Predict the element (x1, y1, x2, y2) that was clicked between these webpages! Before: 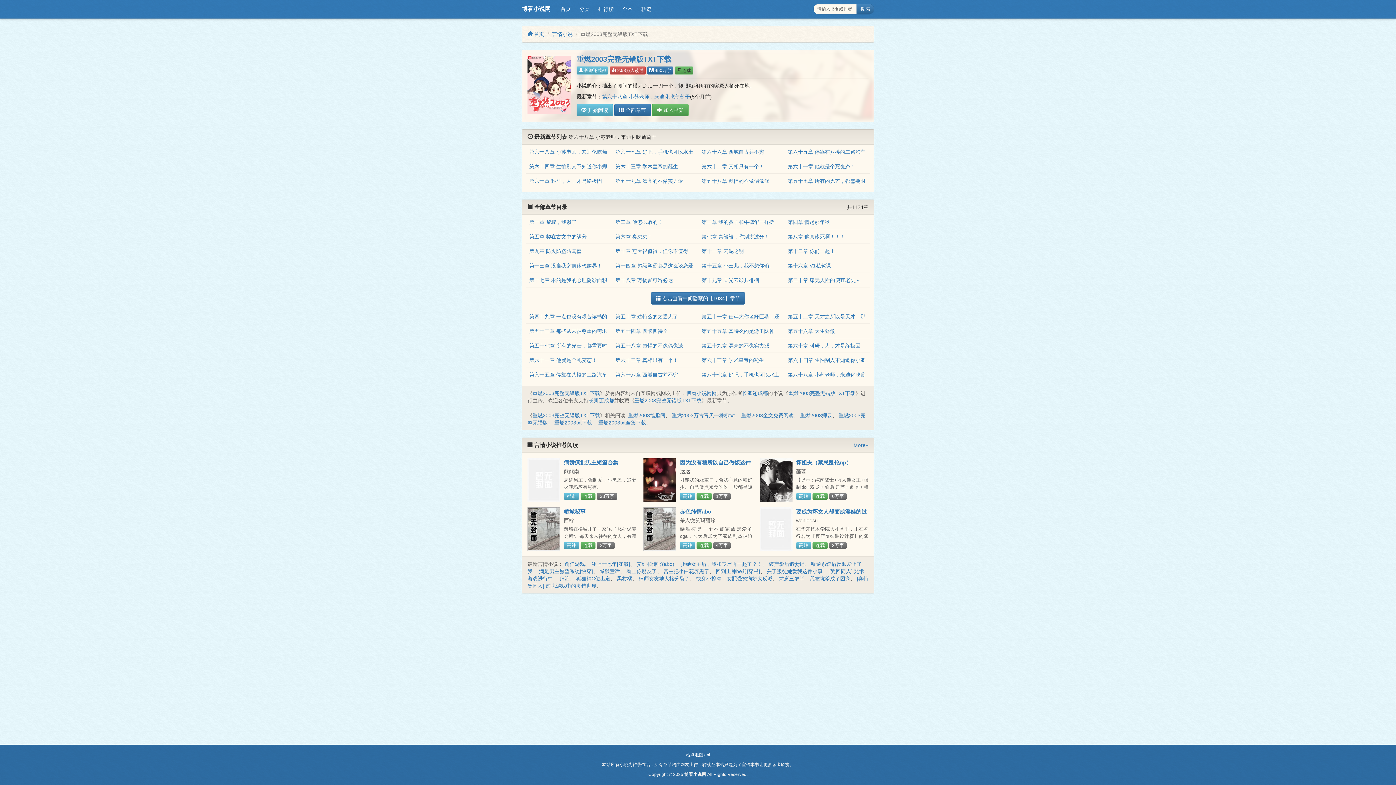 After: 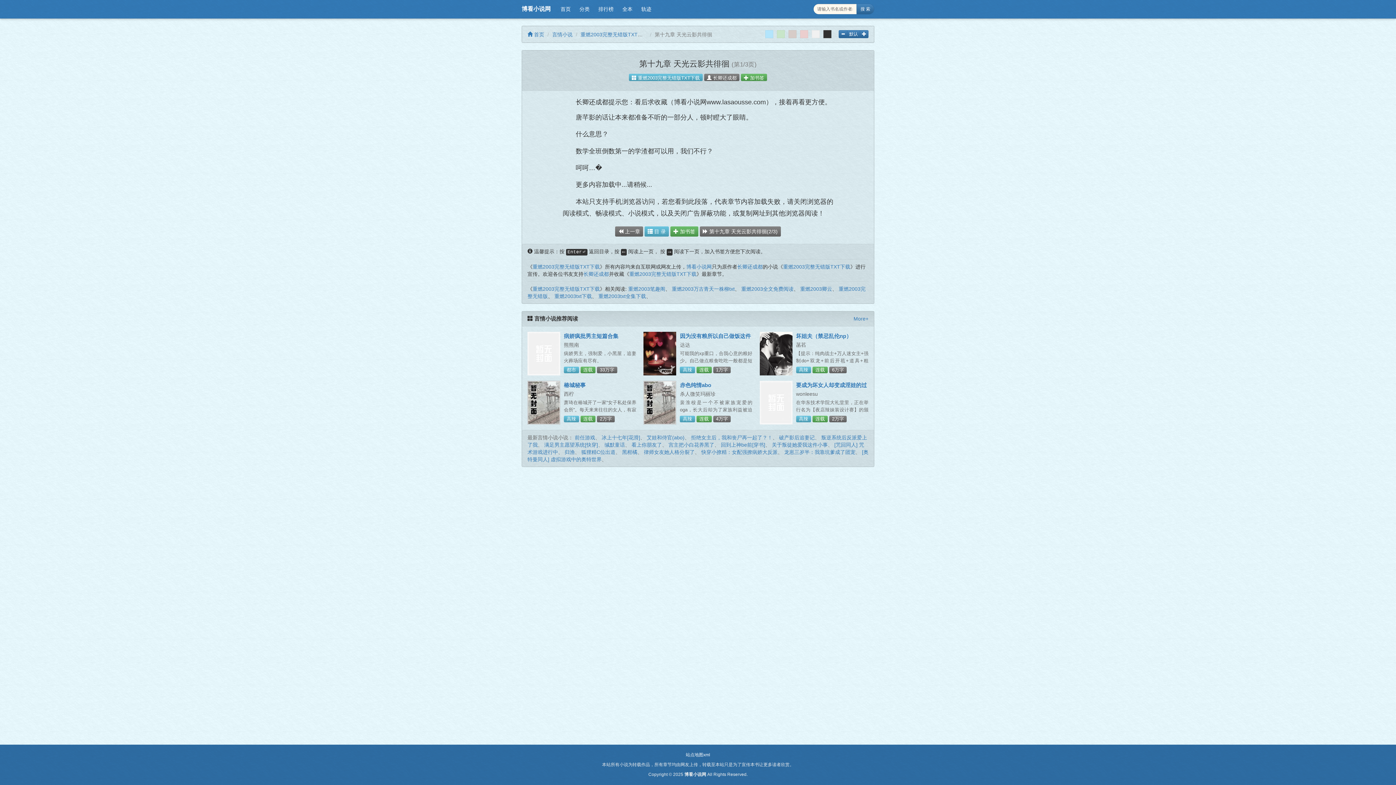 Action: label: 第十九章 天光云影共徘徊 bbox: (701, 277, 759, 283)